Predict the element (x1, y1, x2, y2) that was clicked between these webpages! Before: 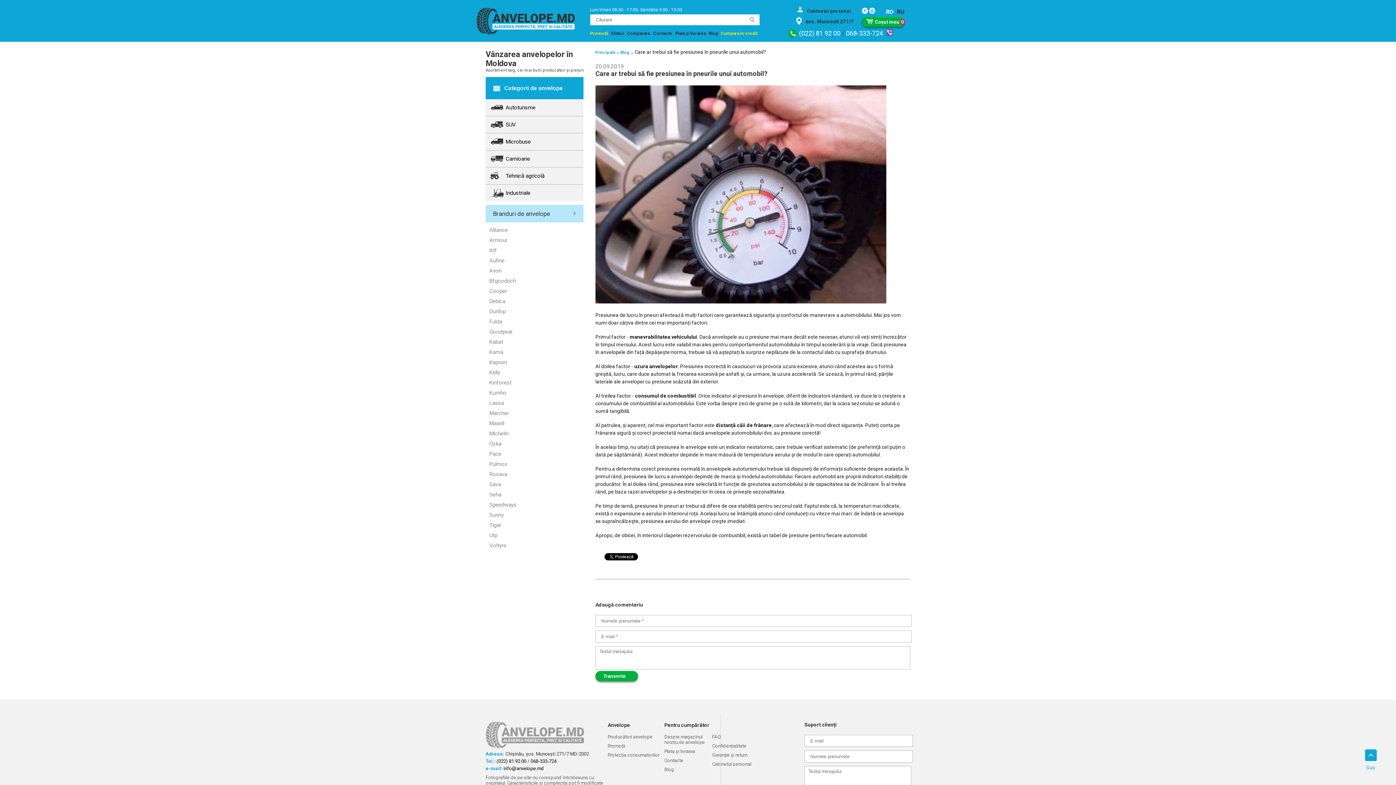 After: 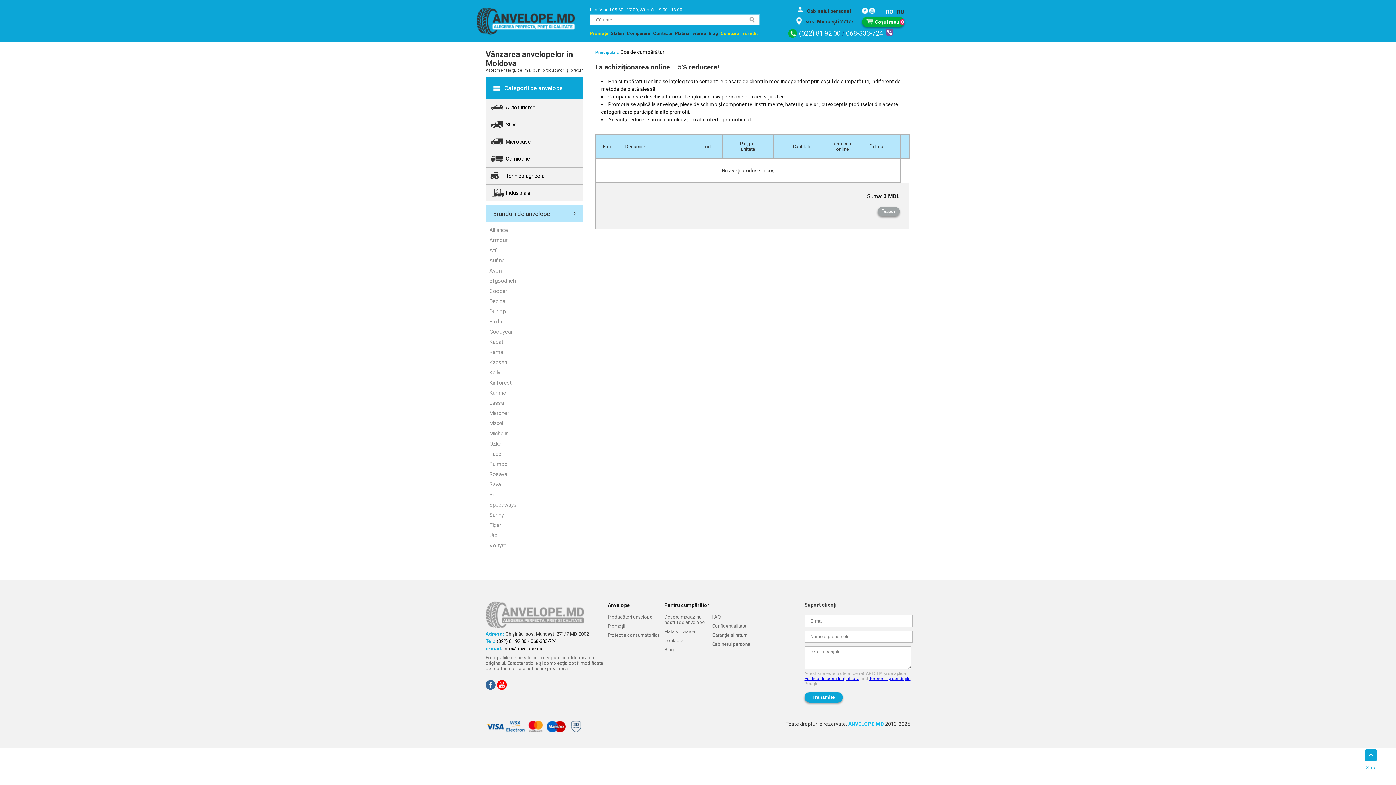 Action: bbox: (862, 16, 904, 26) label: Coșul meu 0